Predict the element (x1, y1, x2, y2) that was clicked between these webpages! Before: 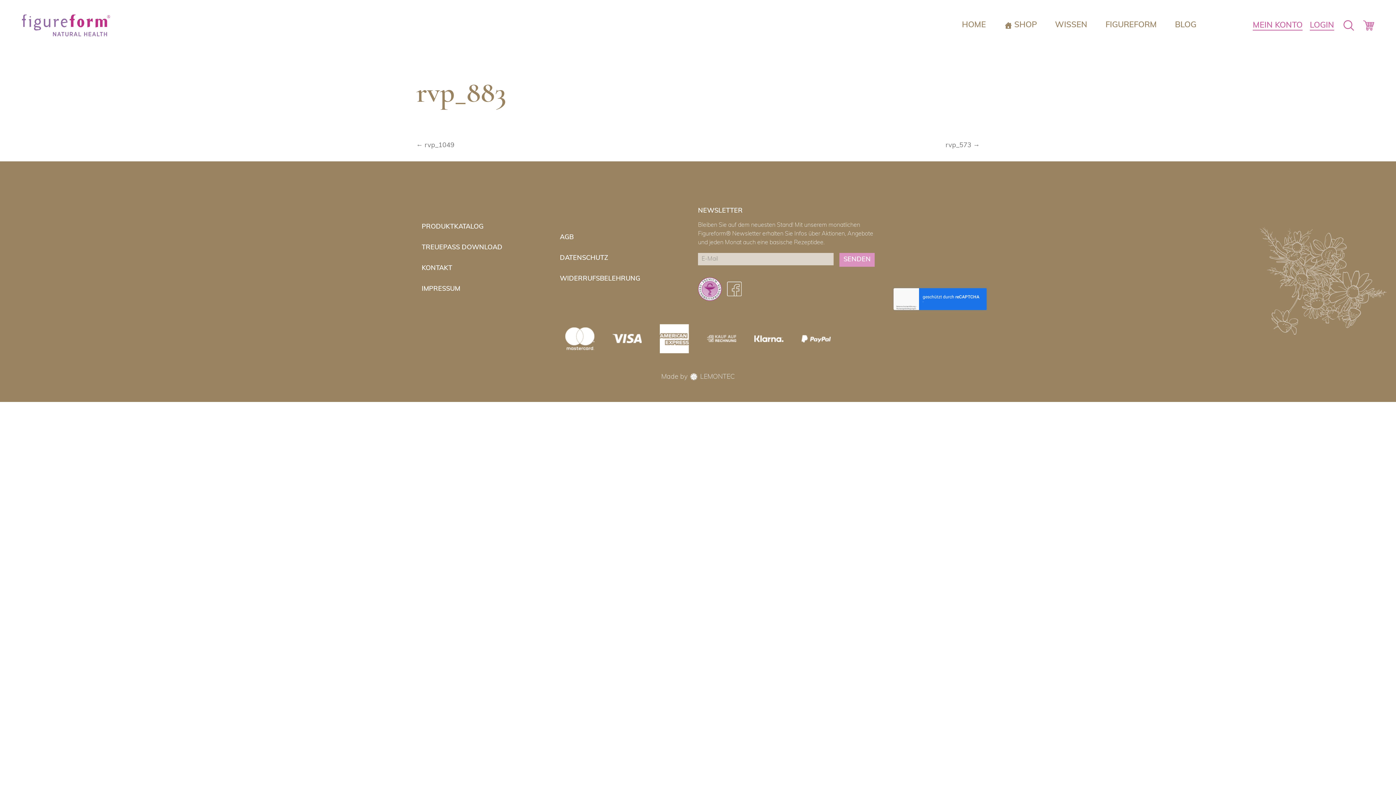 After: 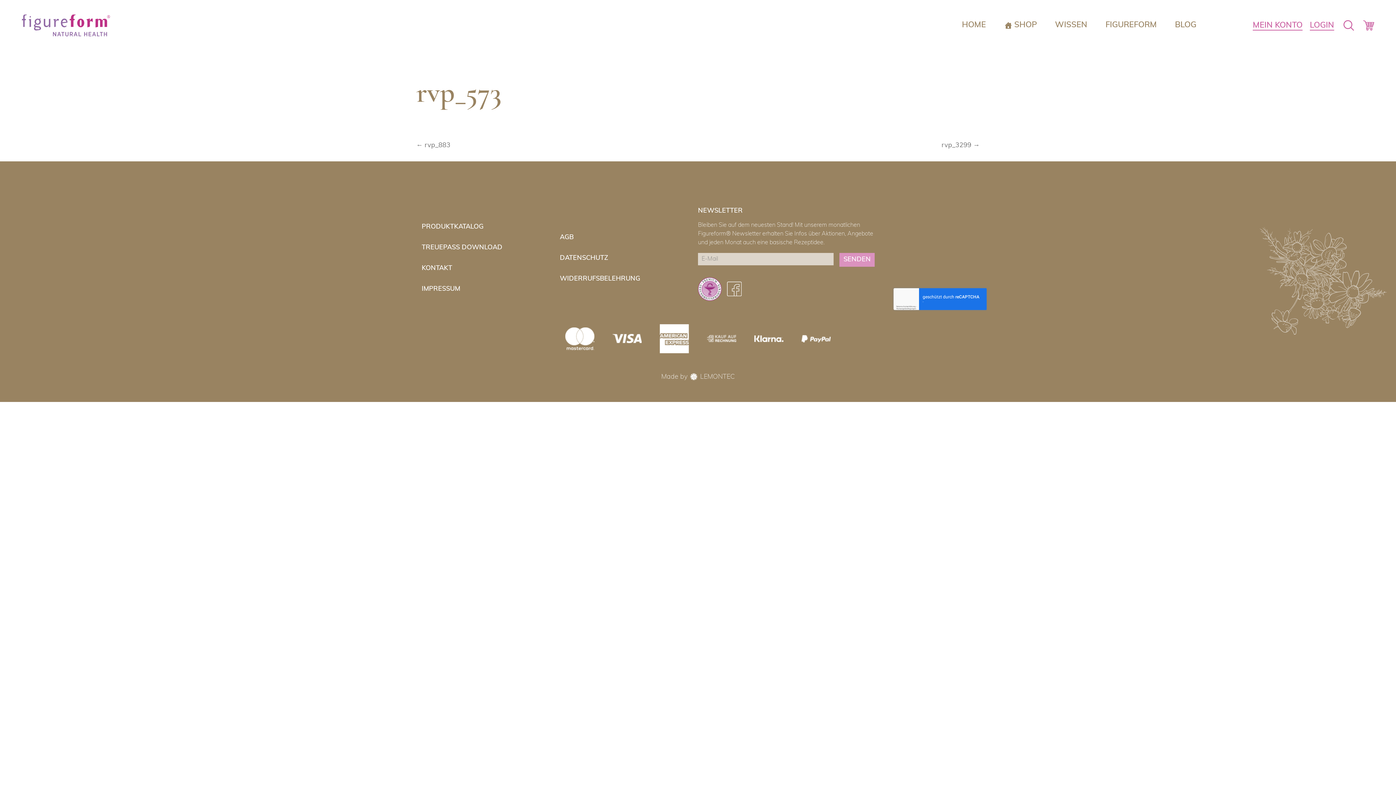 Action: label: rvp_573 → bbox: (945, 142, 980, 149)